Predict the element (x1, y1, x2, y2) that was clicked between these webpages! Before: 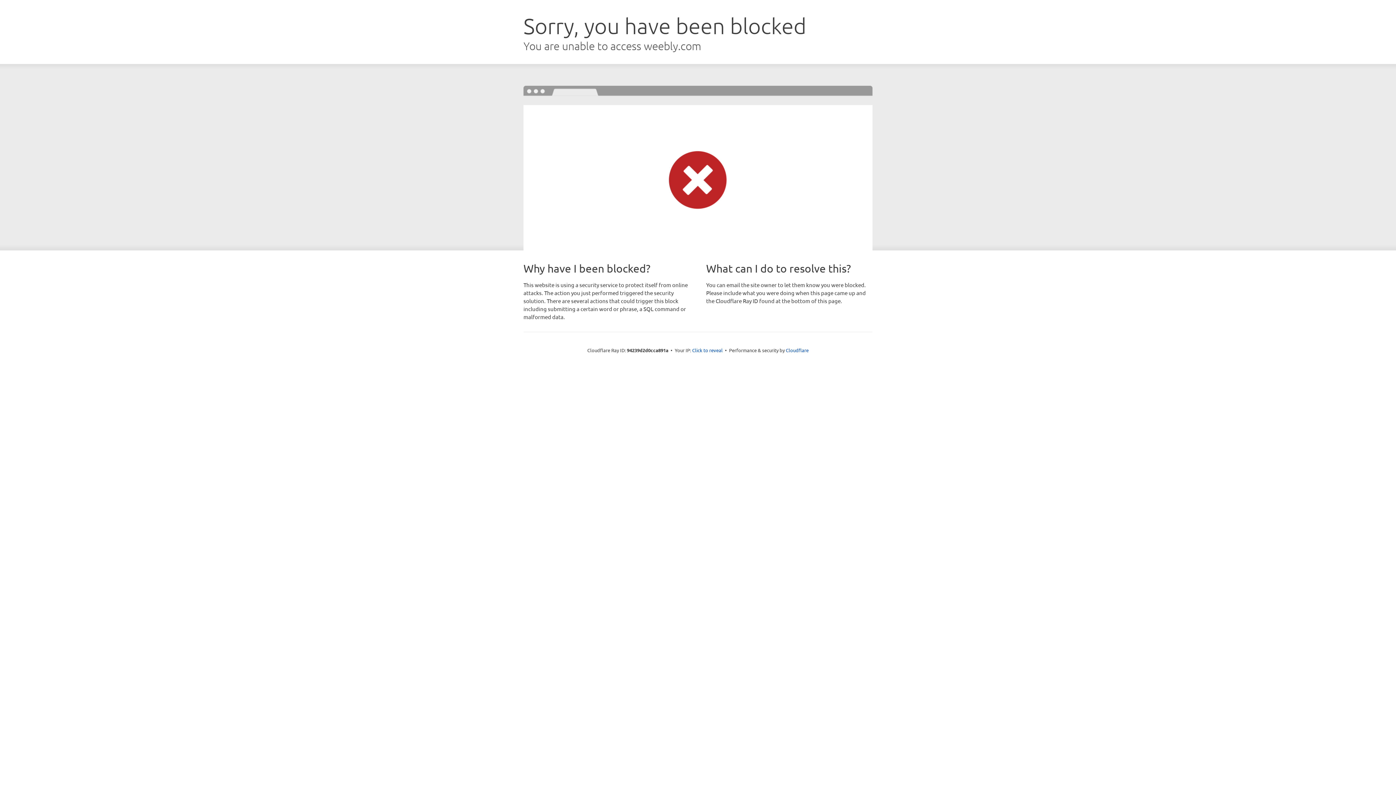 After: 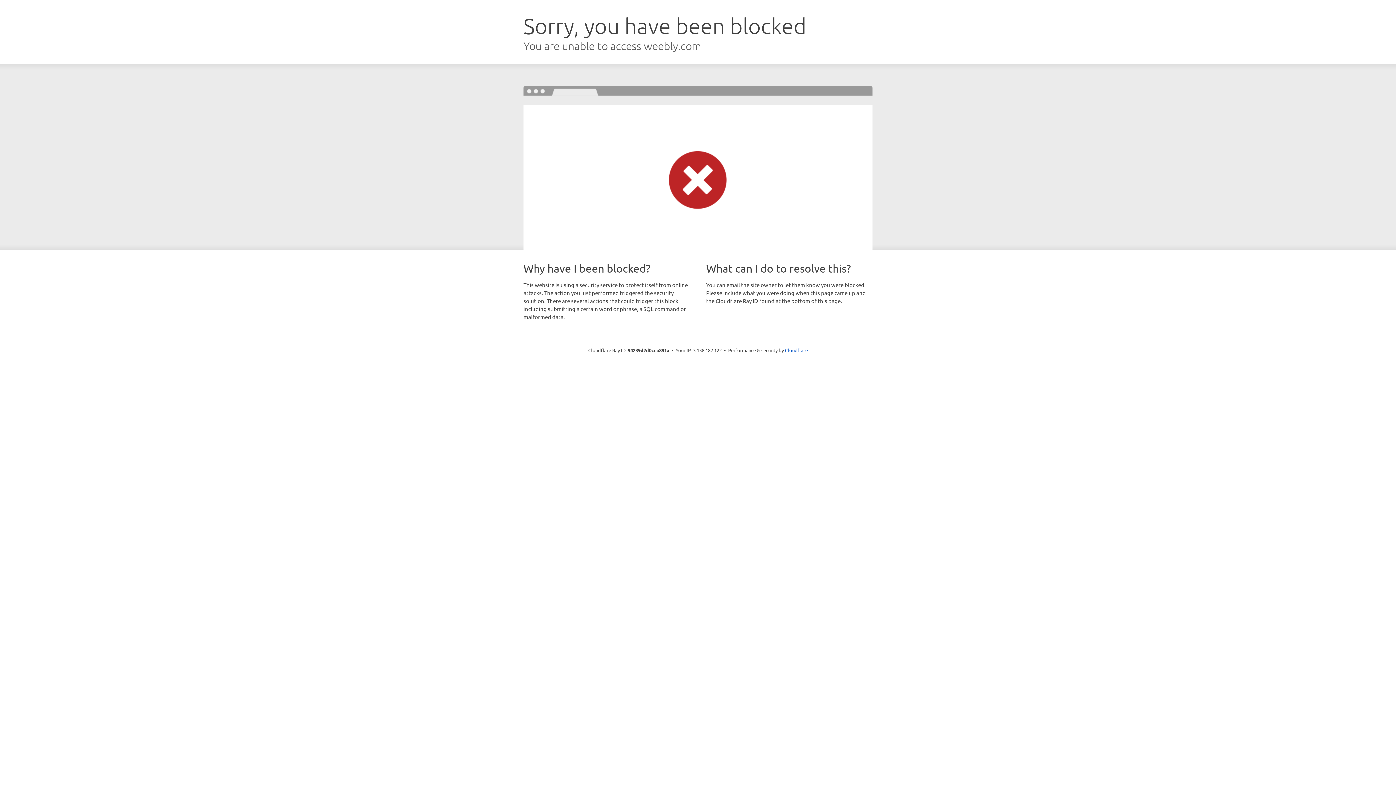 Action: label: Click to reveal bbox: (692, 346, 722, 353)